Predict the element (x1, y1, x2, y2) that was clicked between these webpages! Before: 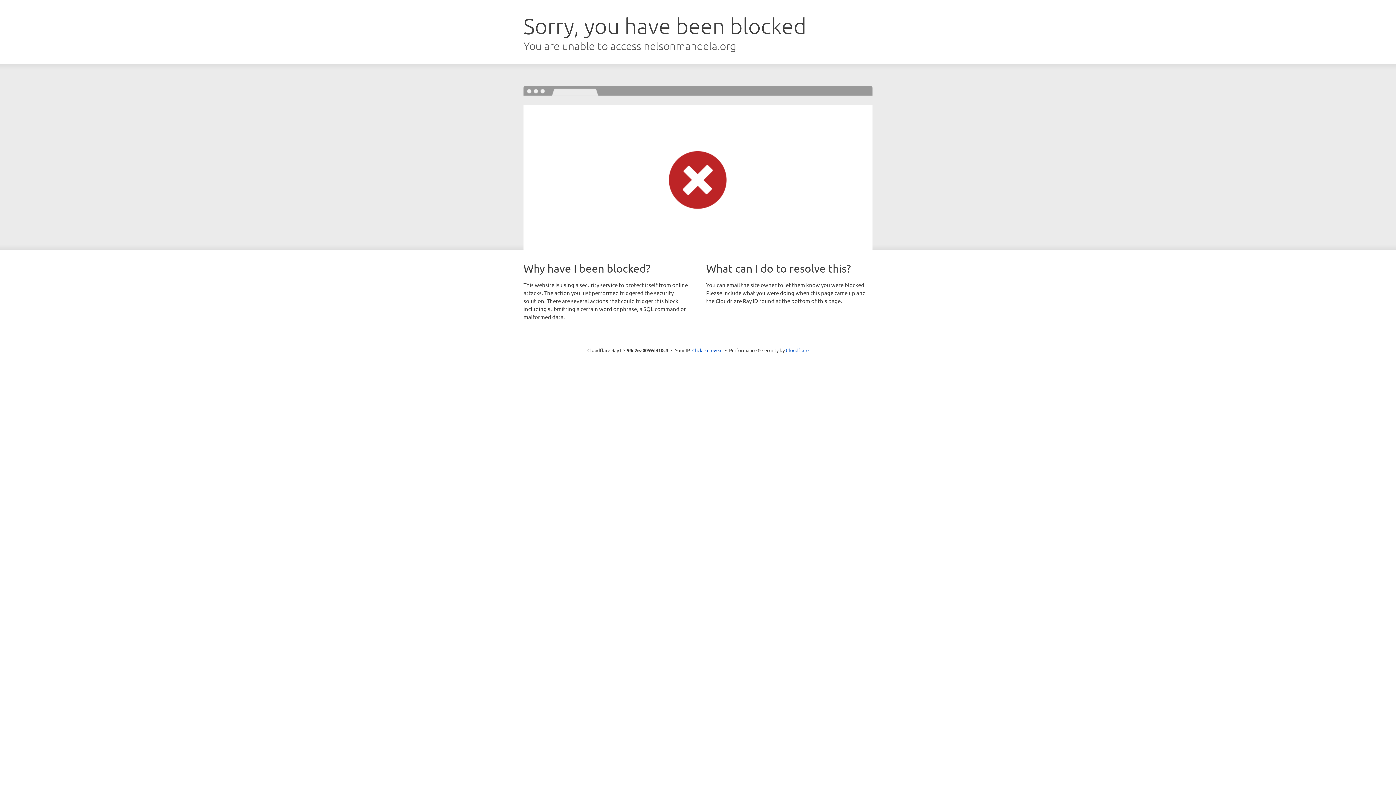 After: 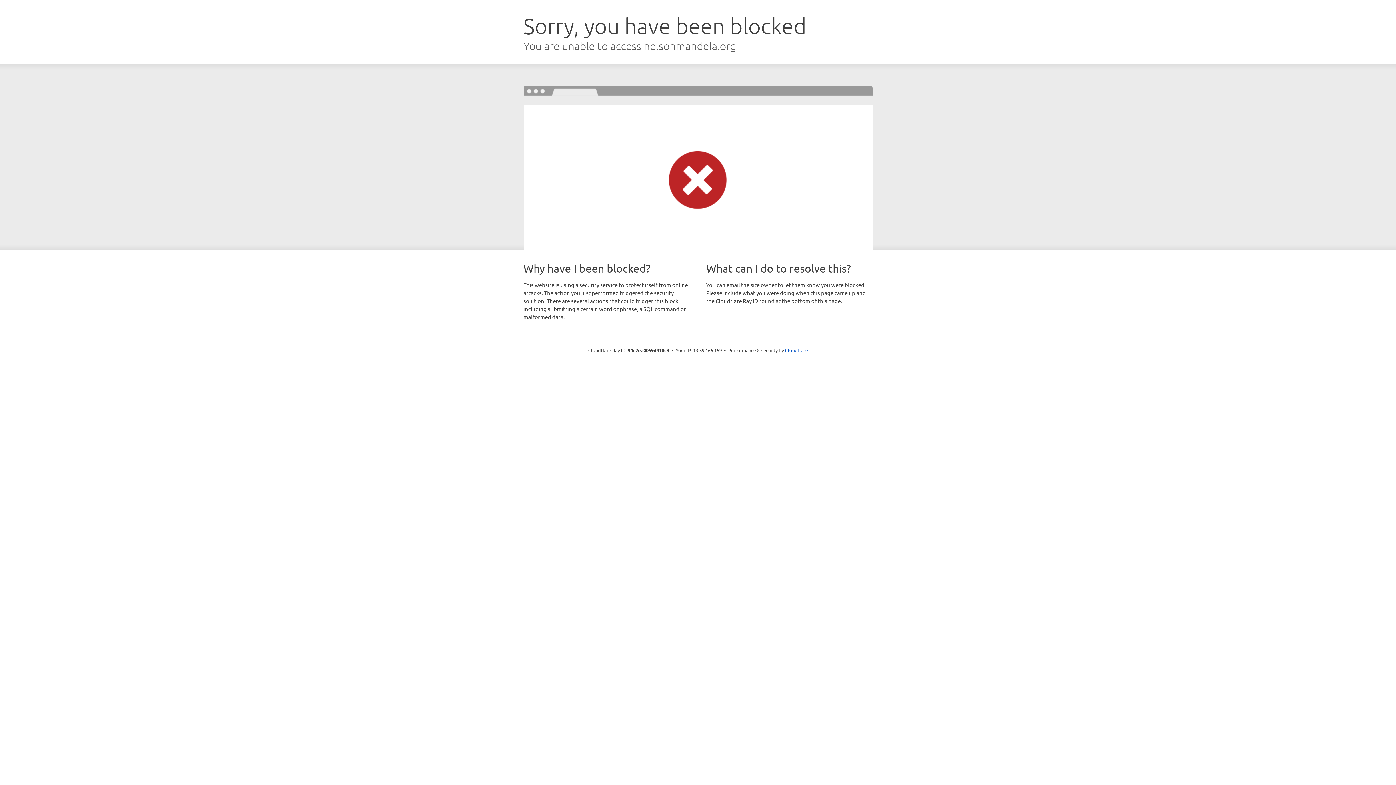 Action: label: Click to reveal bbox: (692, 346, 722, 353)